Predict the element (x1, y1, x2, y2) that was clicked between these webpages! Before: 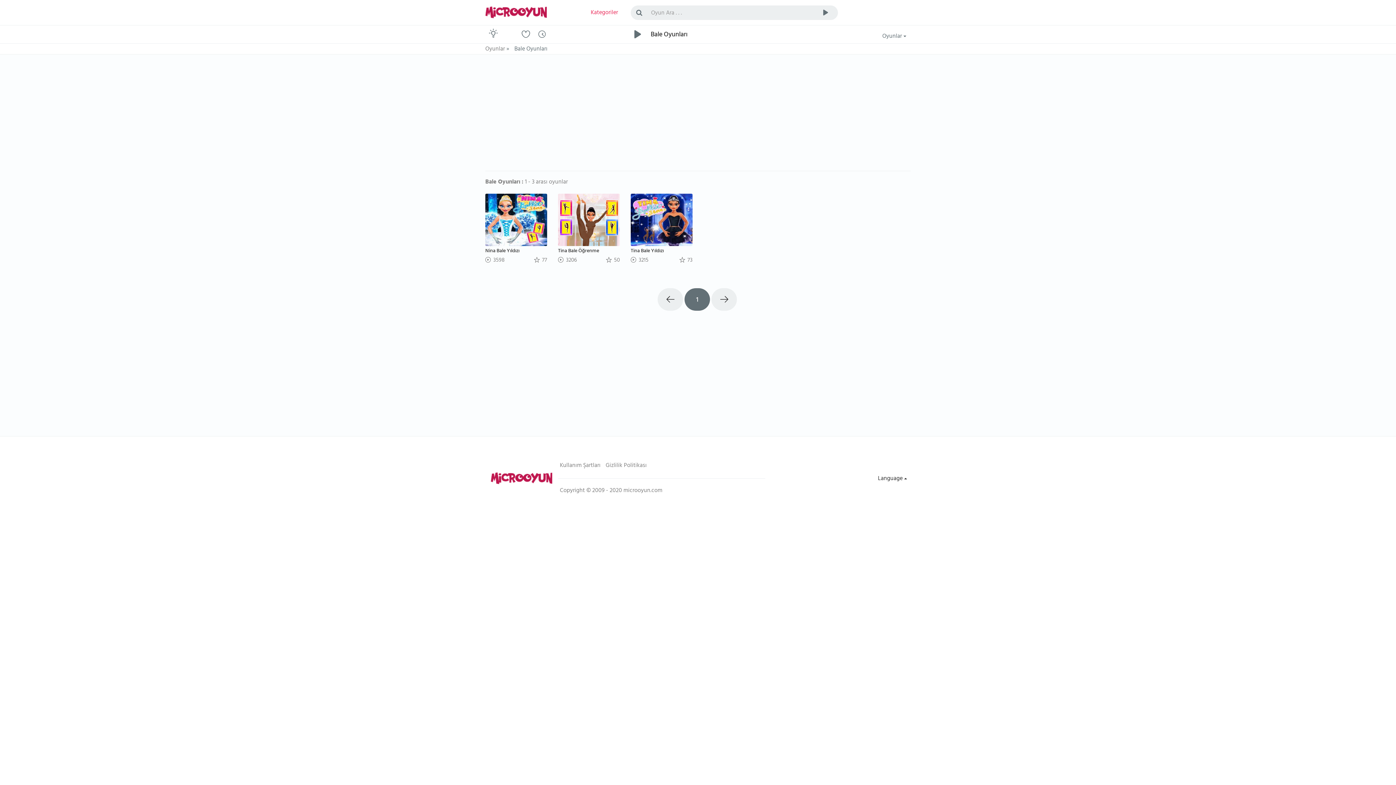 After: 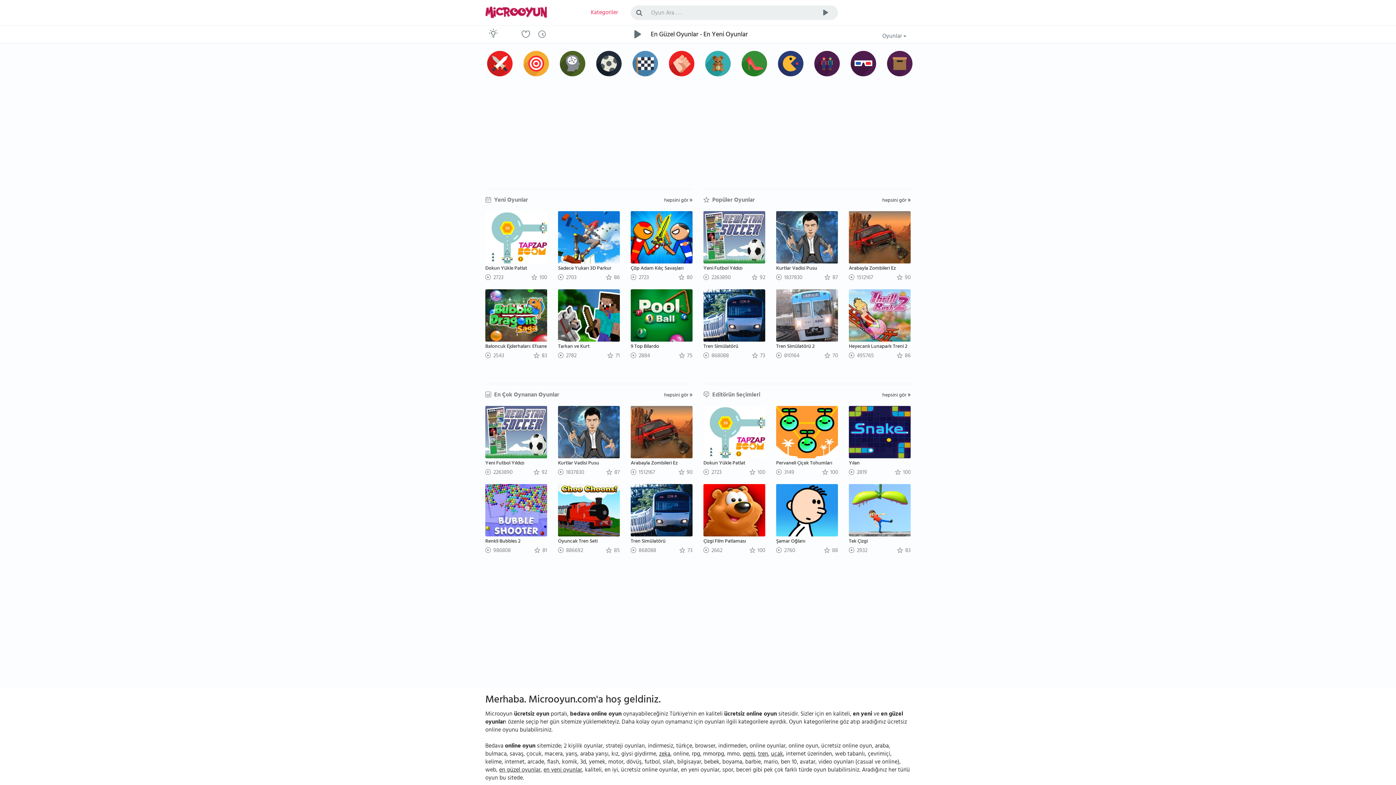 Action: bbox: (485, 0, 552, 25)